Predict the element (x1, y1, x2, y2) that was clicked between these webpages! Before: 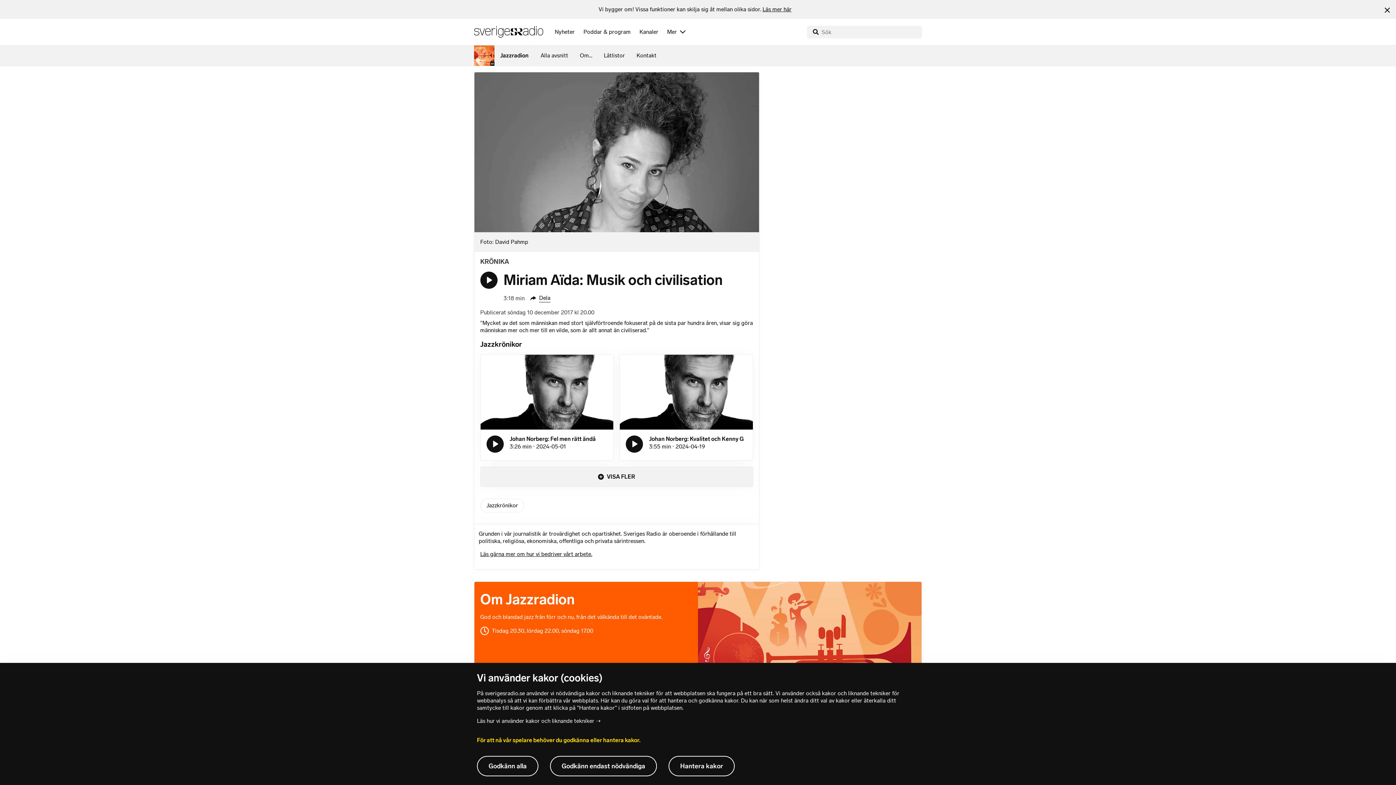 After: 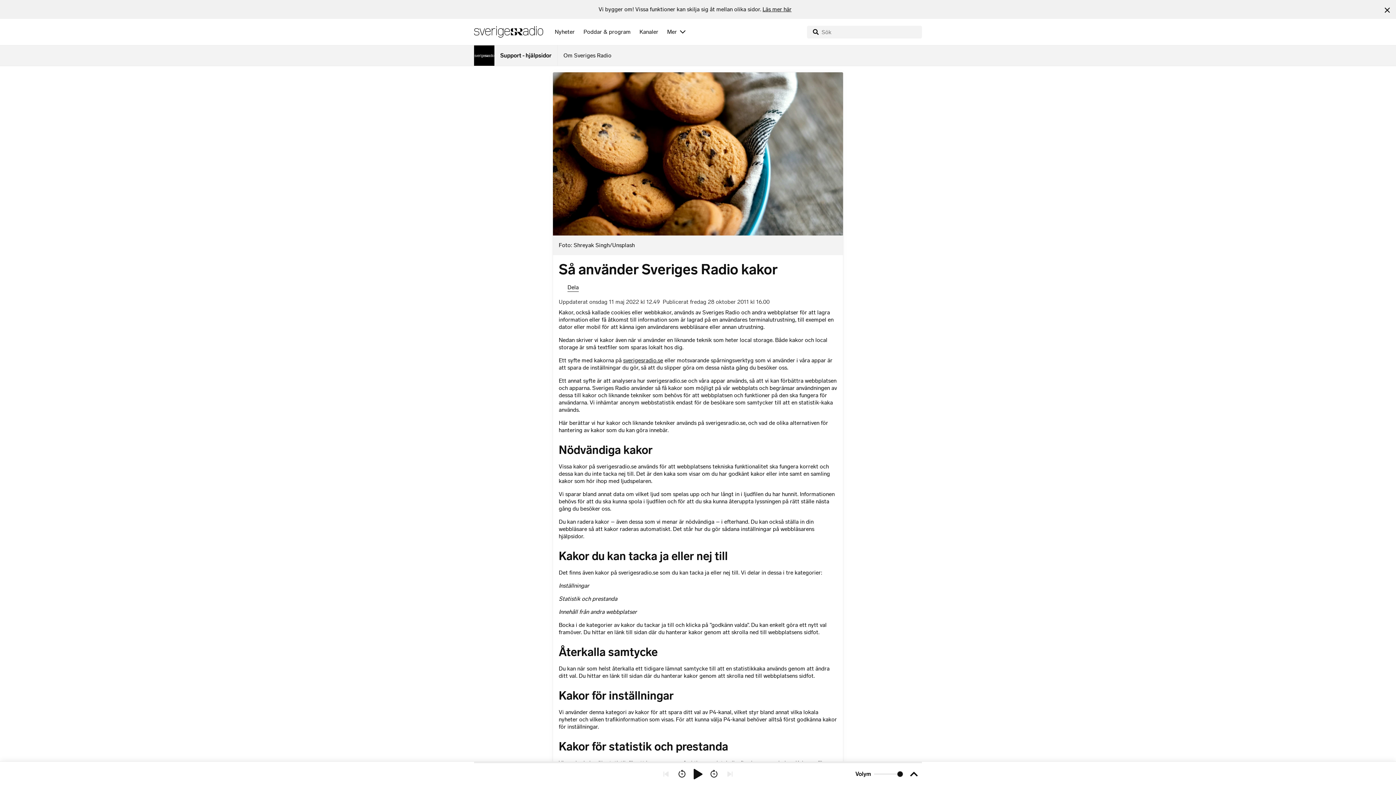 Action: label: Läs hur vi använder kakor och liknande tekniker bbox: (471, 712, 925, 730)